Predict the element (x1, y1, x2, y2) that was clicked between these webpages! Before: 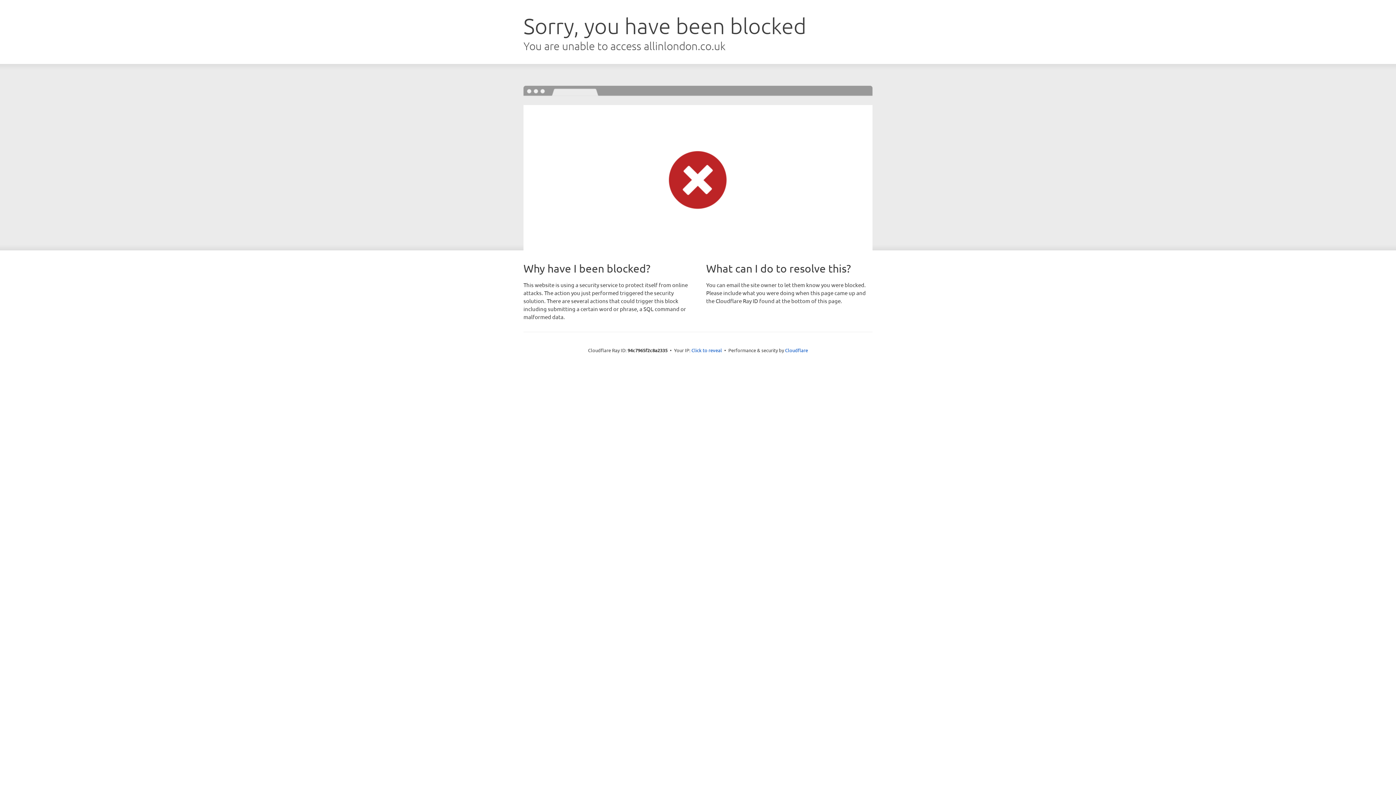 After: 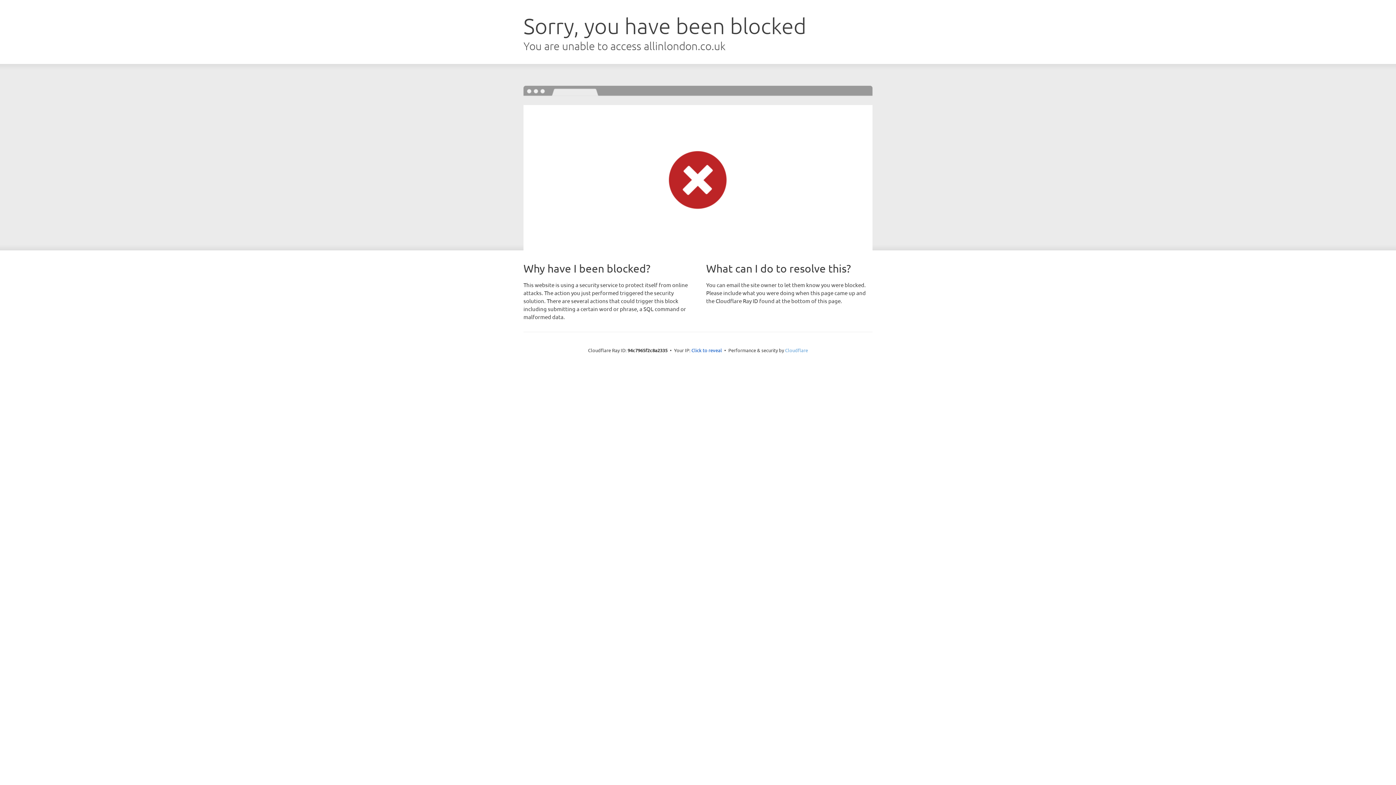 Action: bbox: (785, 347, 808, 353) label: Cloudflare